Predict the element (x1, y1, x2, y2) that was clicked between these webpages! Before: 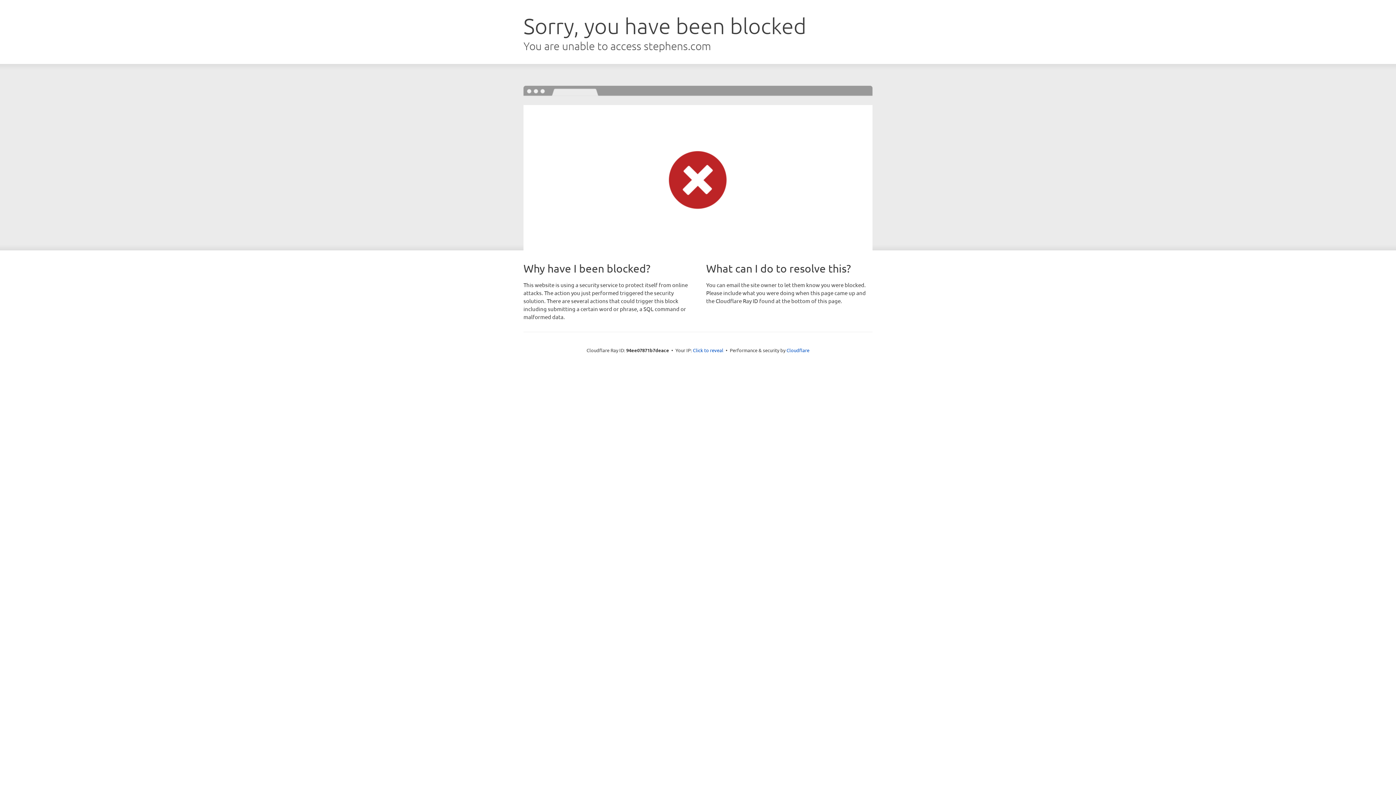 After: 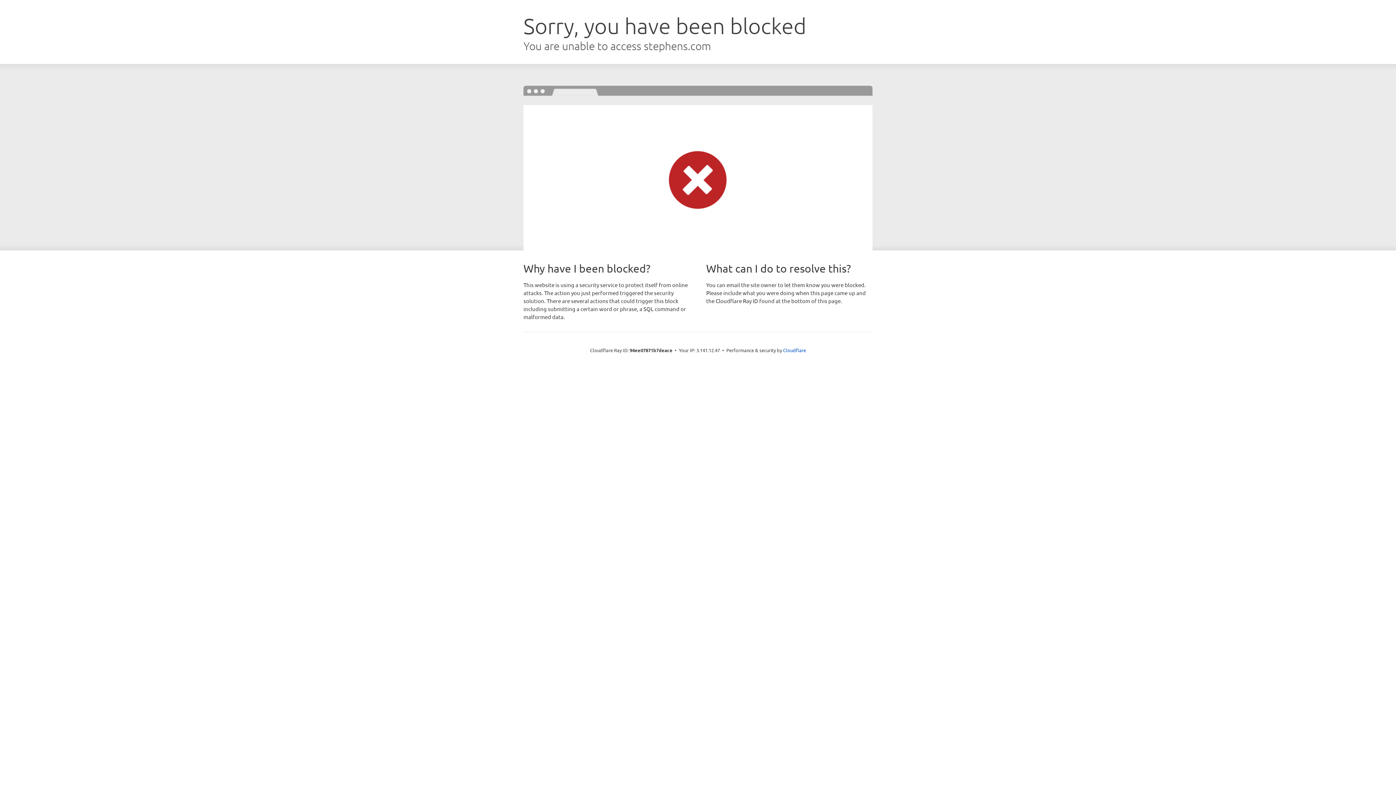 Action: label: Click to reveal bbox: (693, 346, 723, 353)